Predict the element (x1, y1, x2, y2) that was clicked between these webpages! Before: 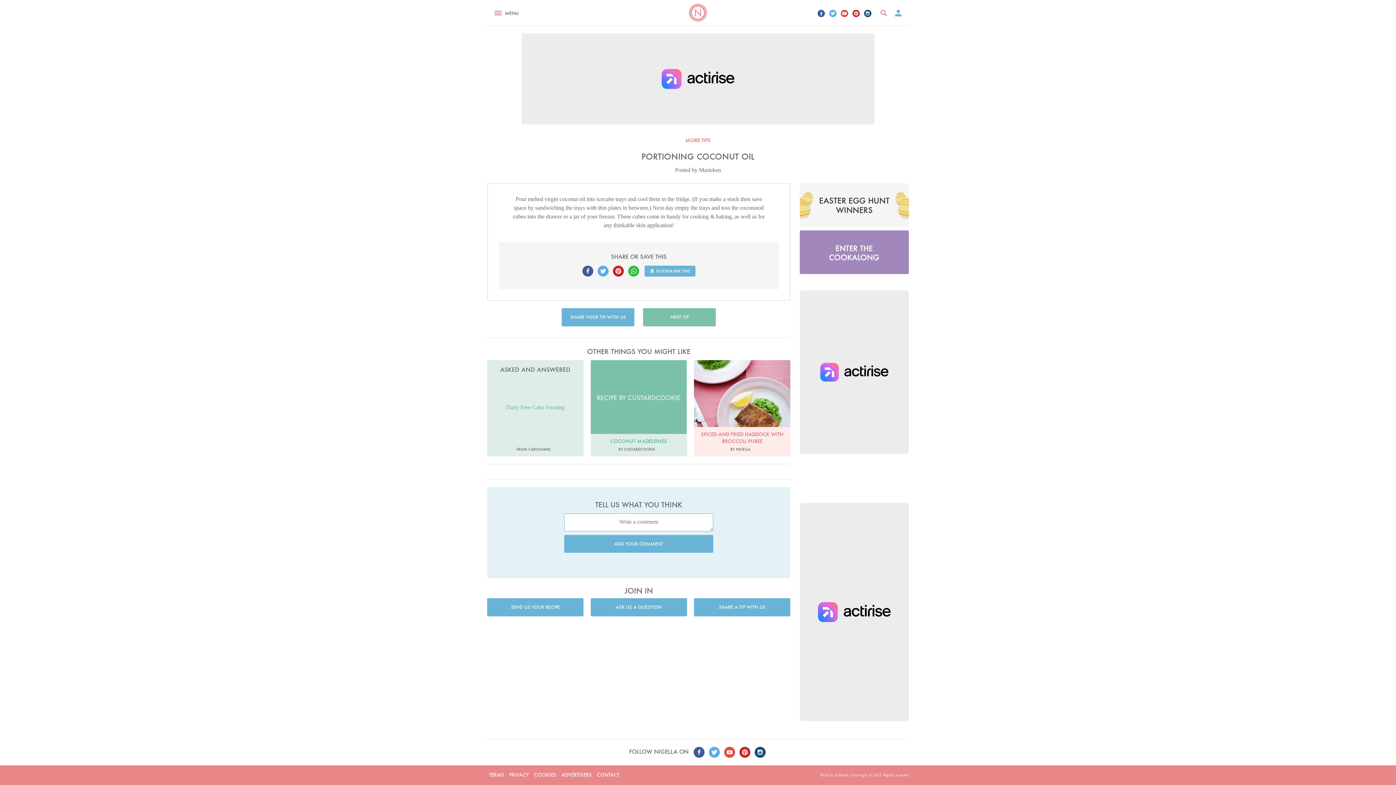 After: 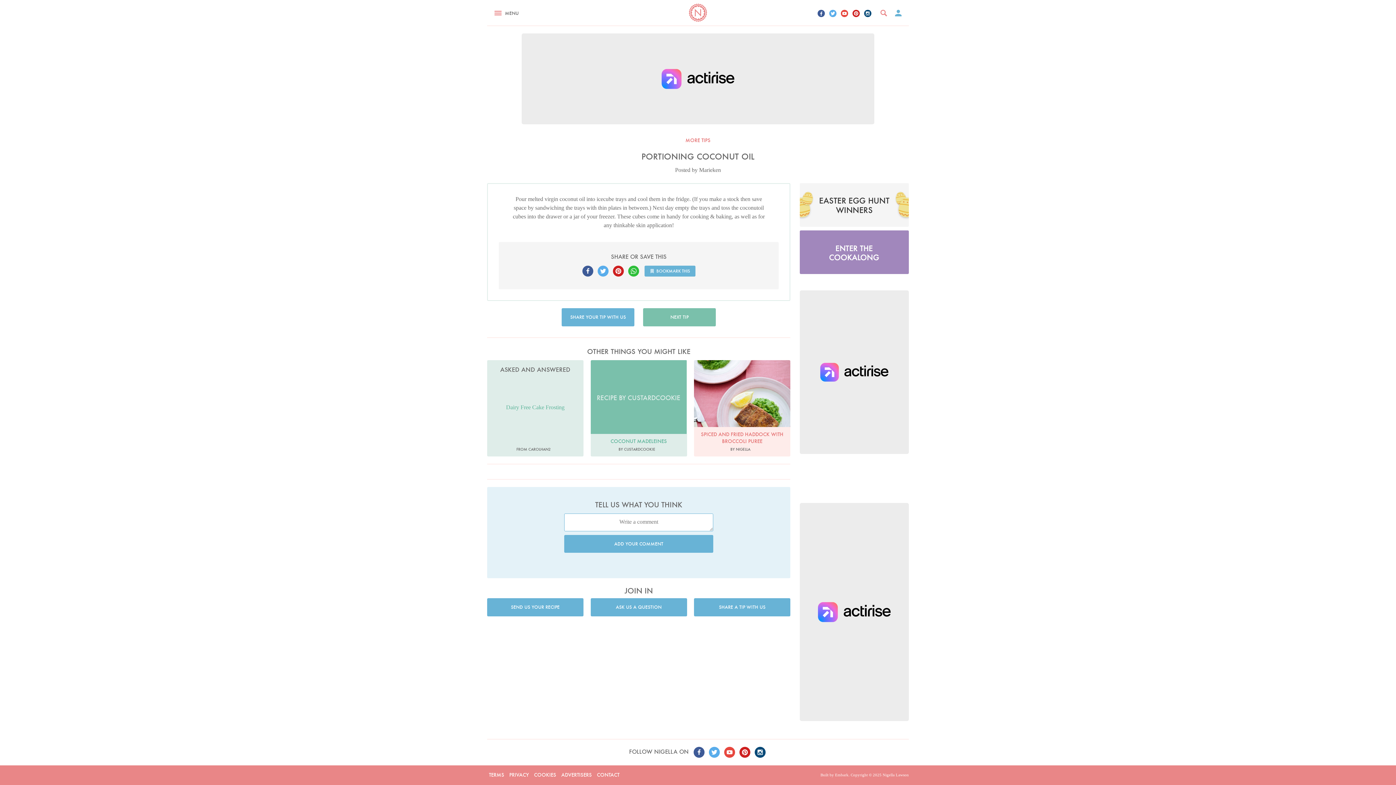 Action: bbox: (835, 773, 848, 777) label: Embark